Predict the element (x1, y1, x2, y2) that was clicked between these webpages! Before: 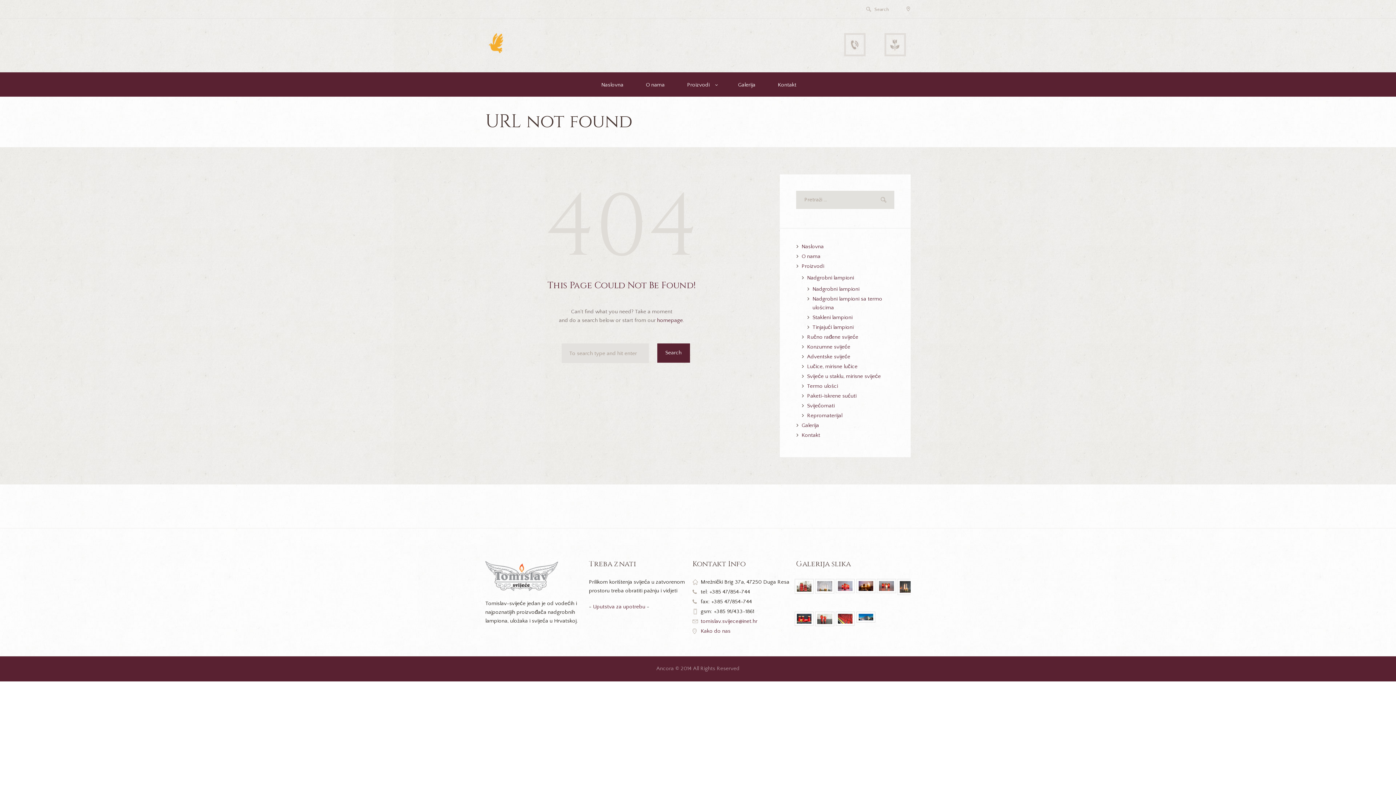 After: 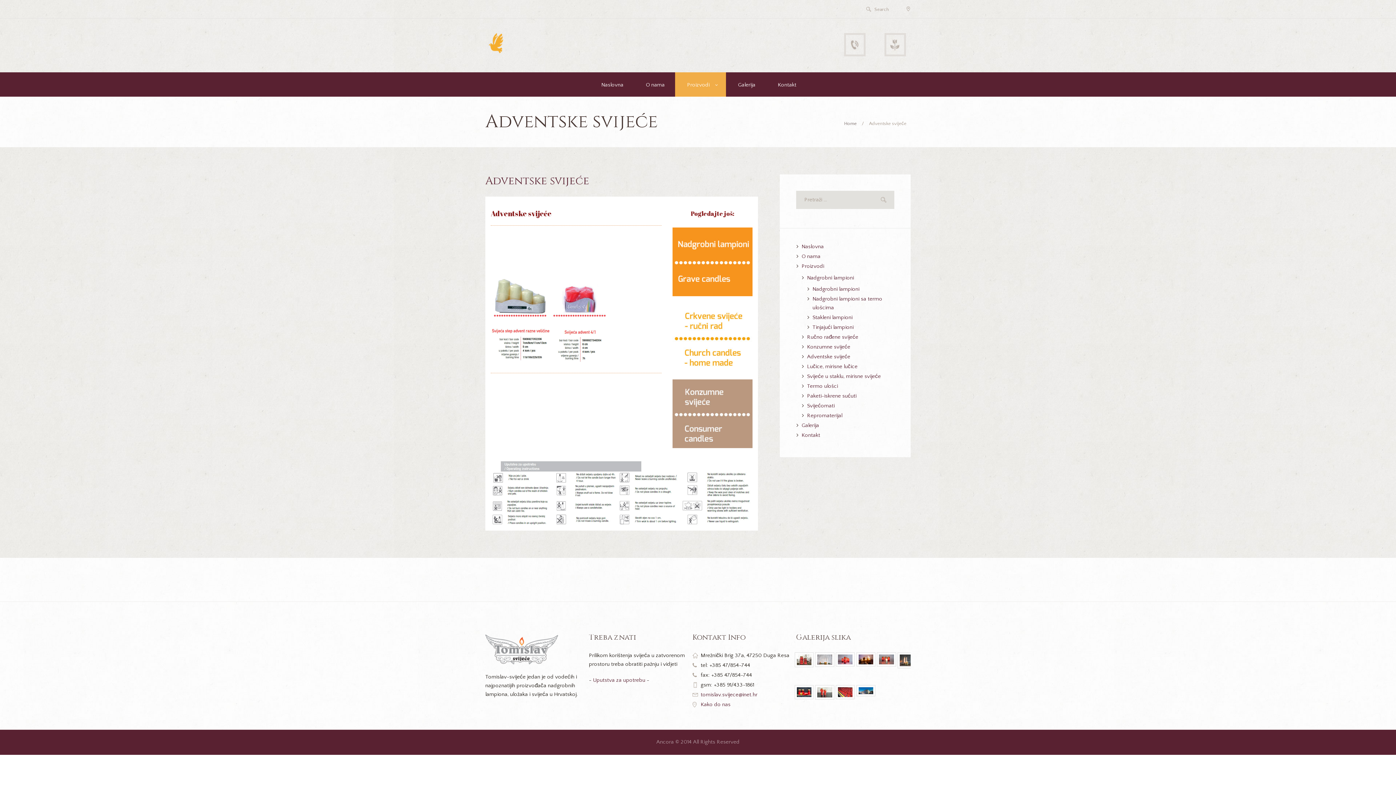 Action: label: Adventske svijeće bbox: (807, 353, 850, 360)